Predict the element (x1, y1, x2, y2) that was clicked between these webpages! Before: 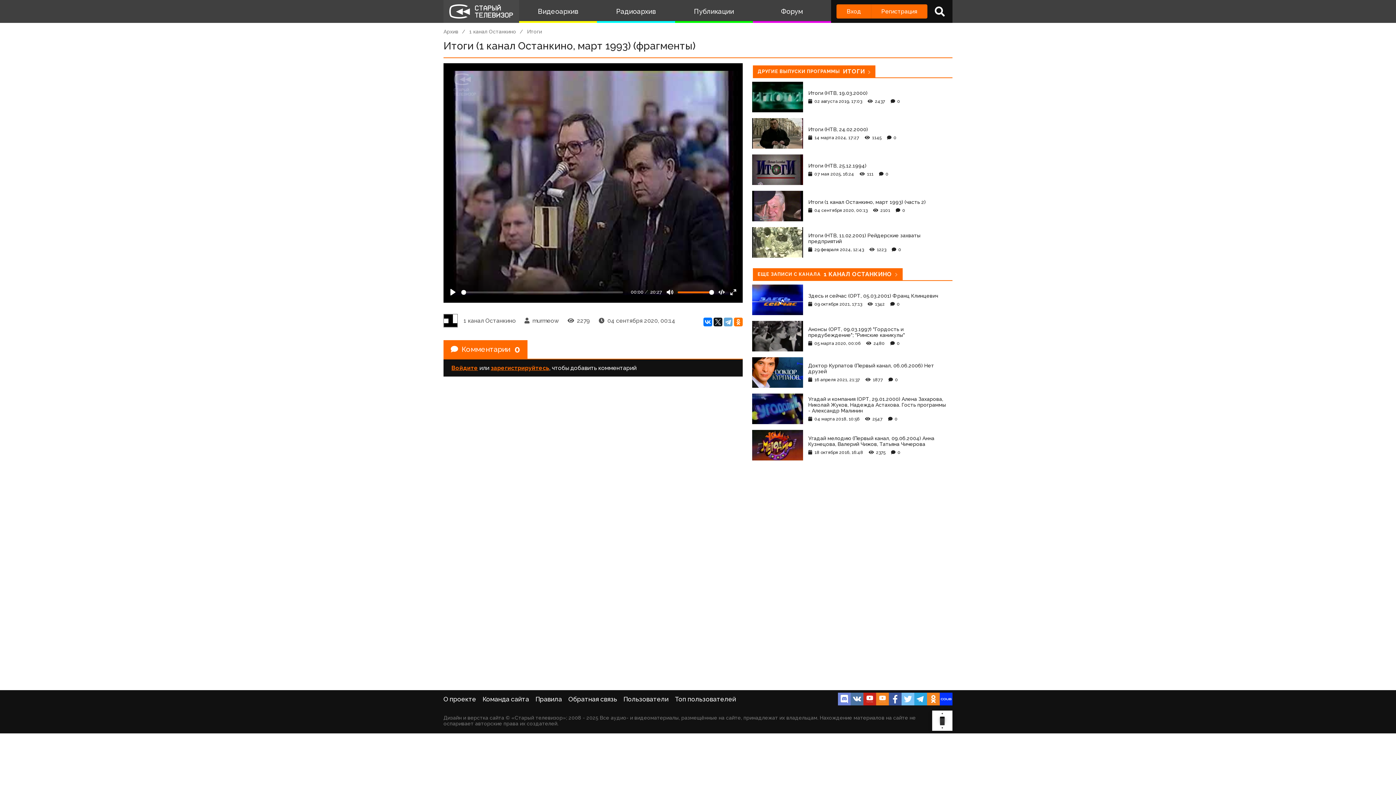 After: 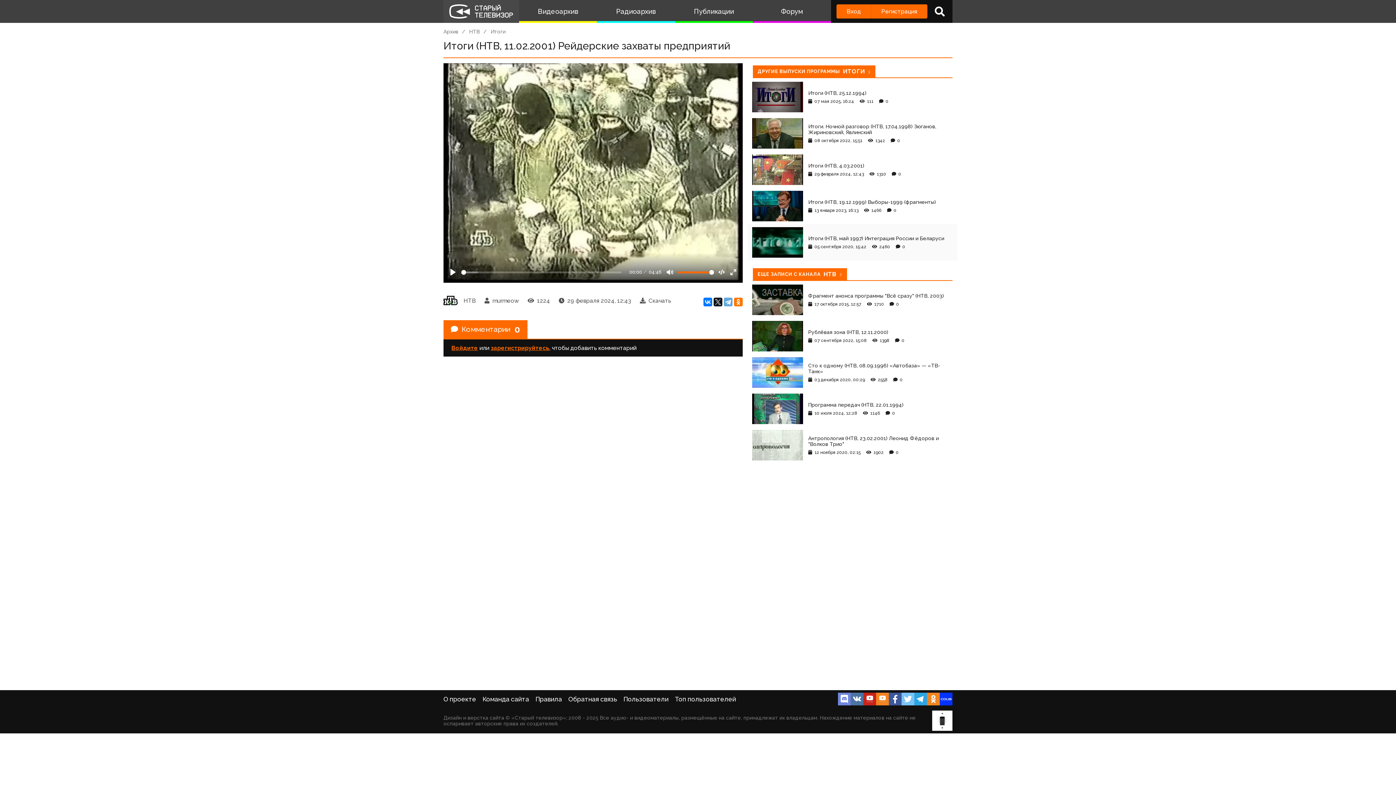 Action: bbox: (748, 224, 957, 260) label: Итоги (НТВ, 11.02.2001) Рейдерские захваты предприятий
29 февраля 2024, 12:43 1223 0